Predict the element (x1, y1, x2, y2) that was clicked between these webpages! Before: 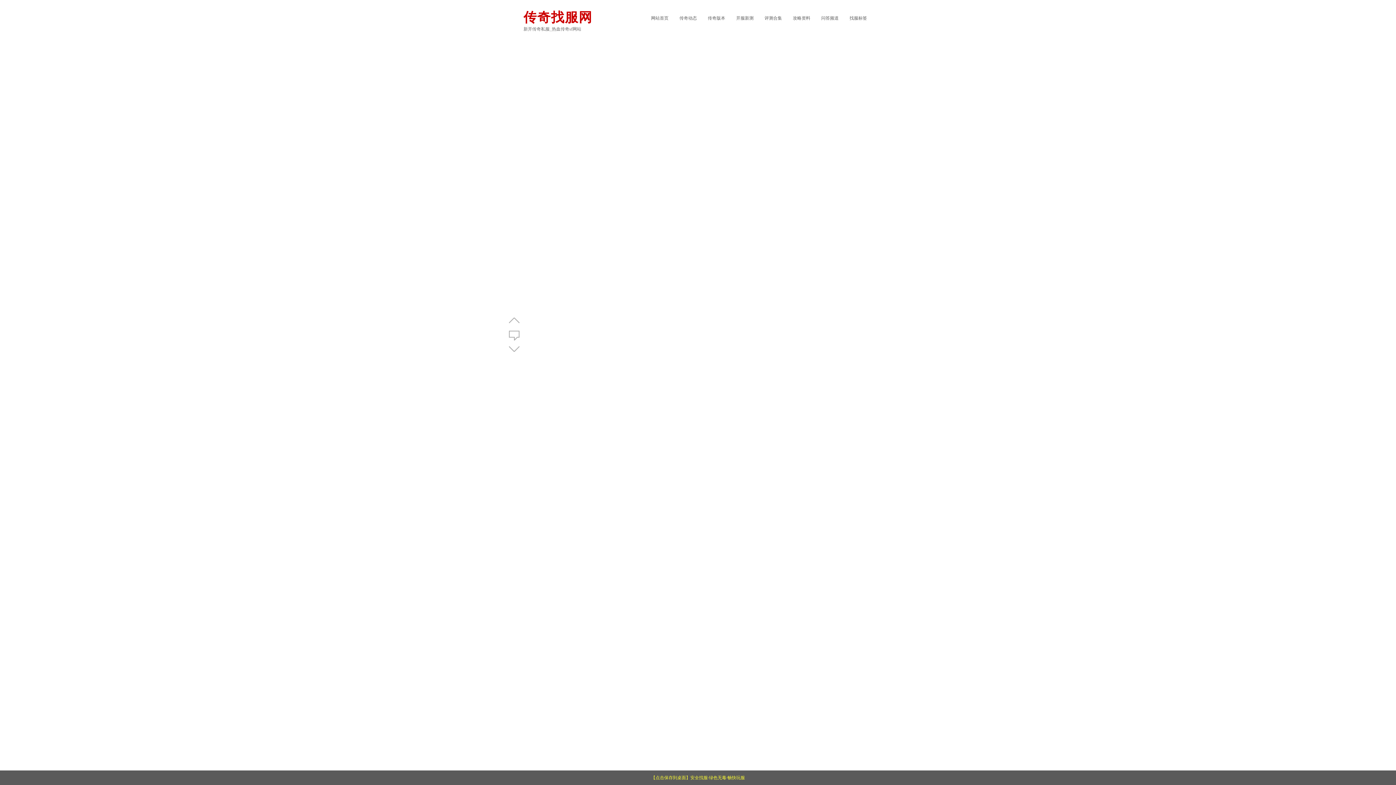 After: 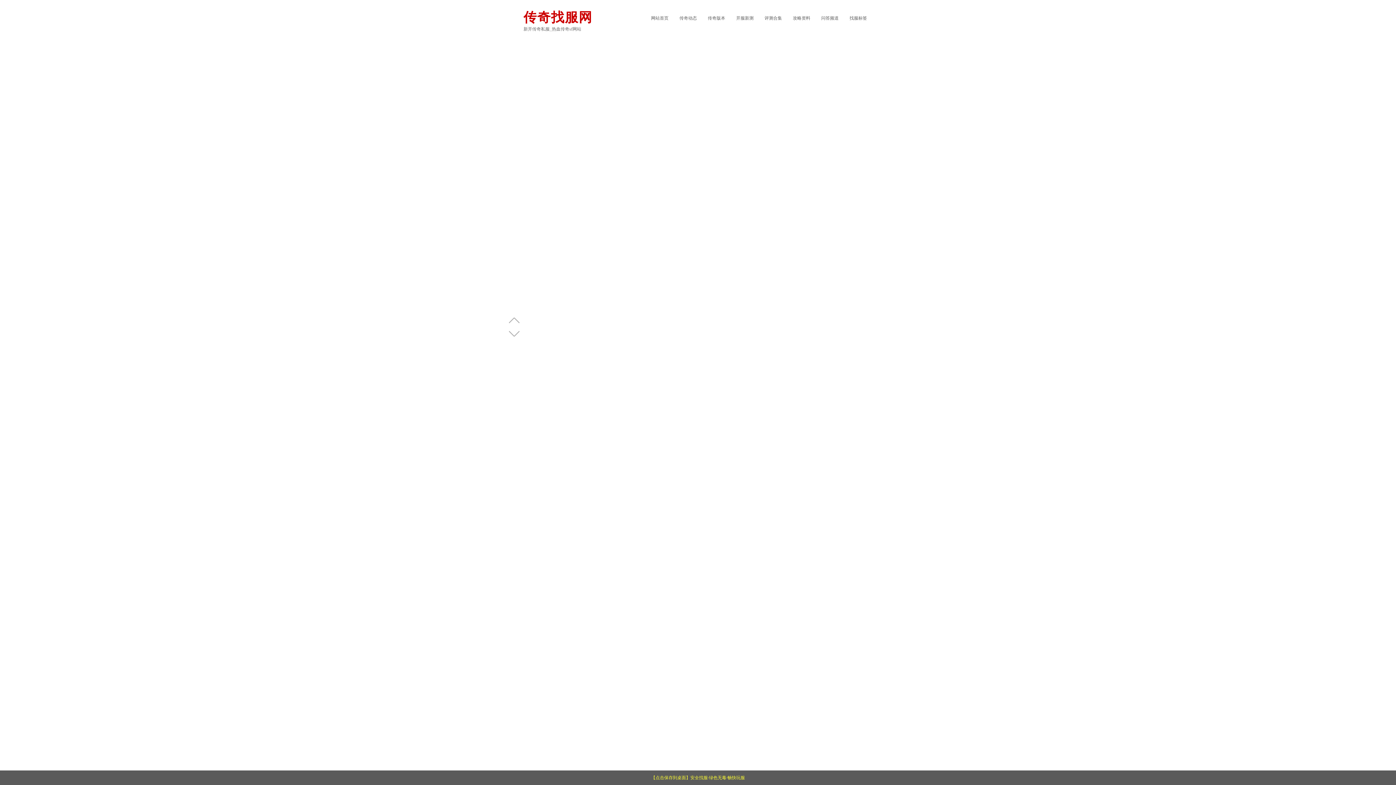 Action: bbox: (702, 10, 730, 25) label: 传奇版本